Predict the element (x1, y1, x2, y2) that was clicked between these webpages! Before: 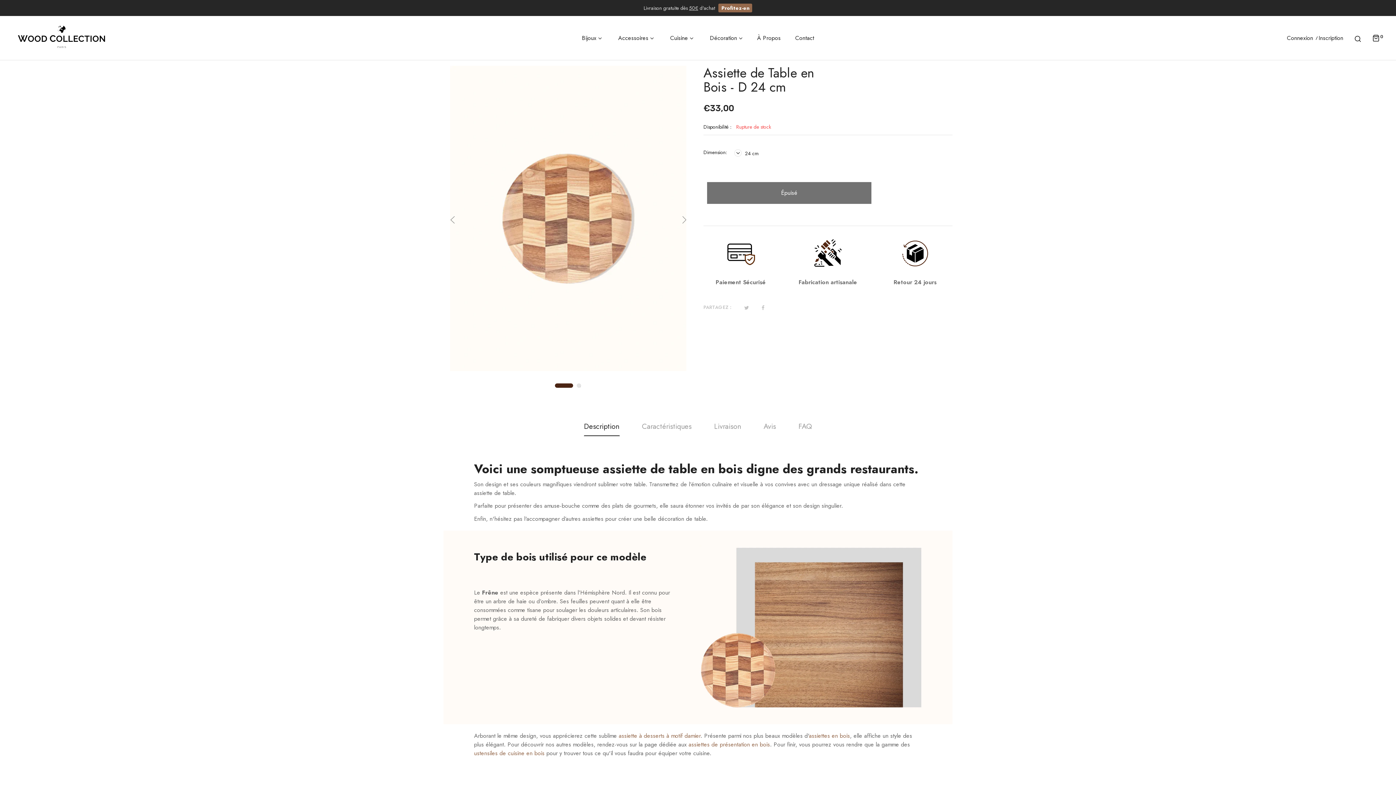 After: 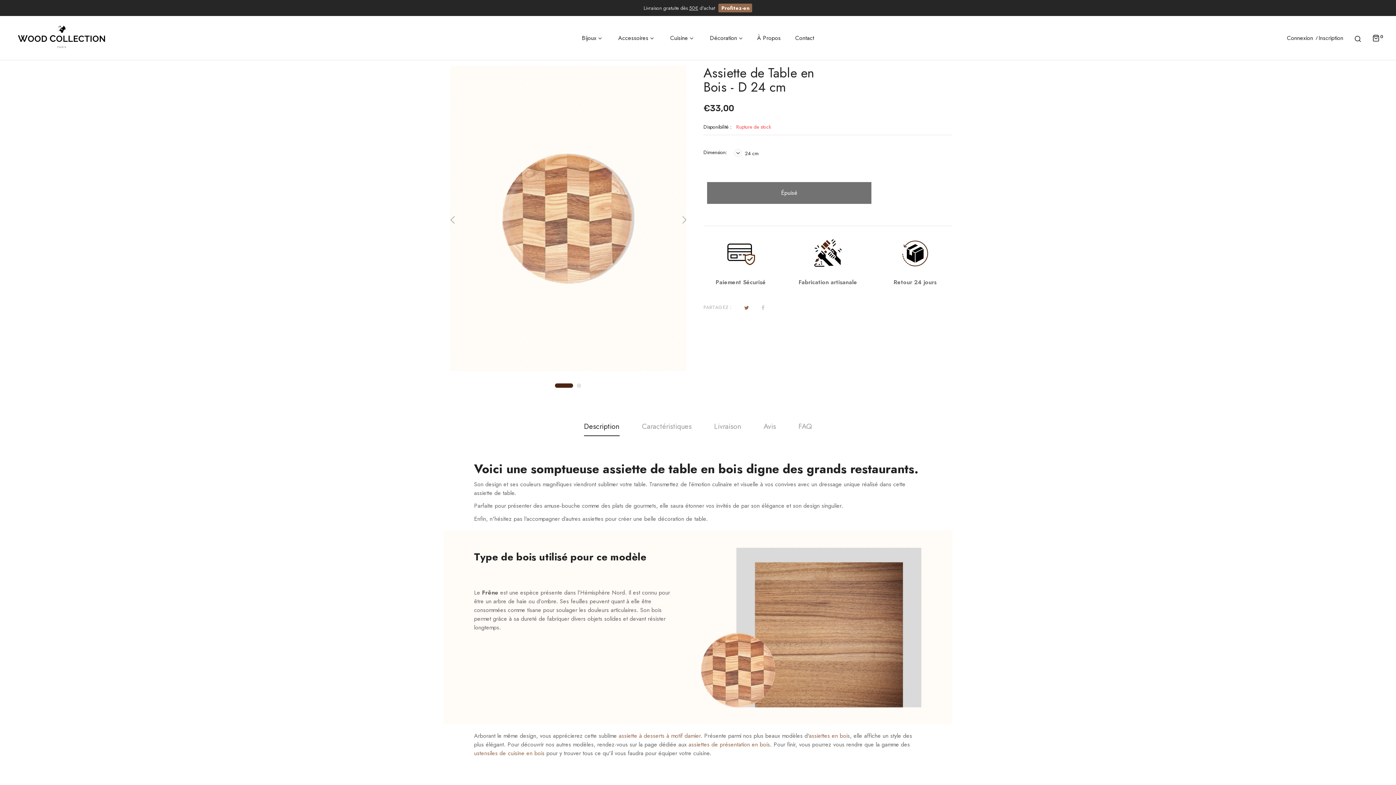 Action: bbox: (744, 303, 749, 312)